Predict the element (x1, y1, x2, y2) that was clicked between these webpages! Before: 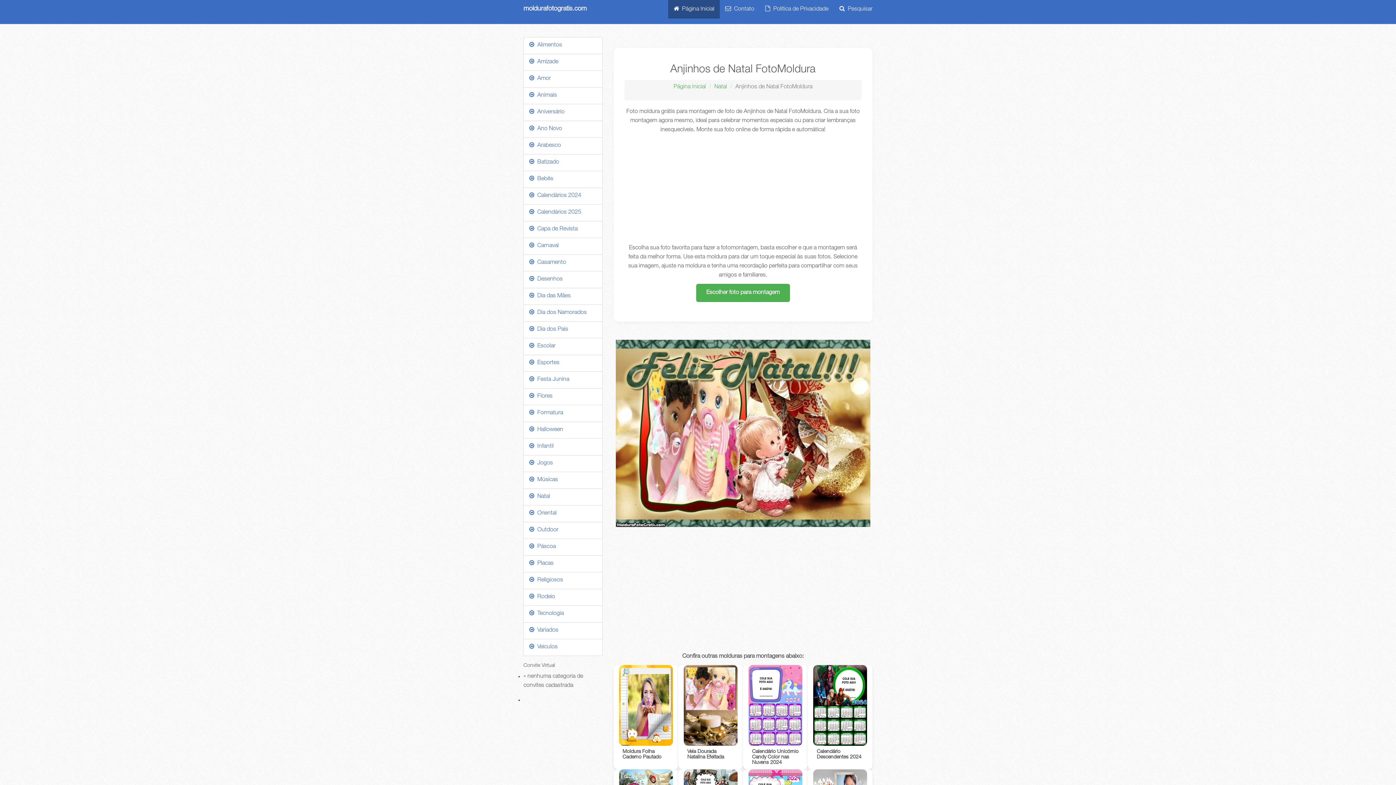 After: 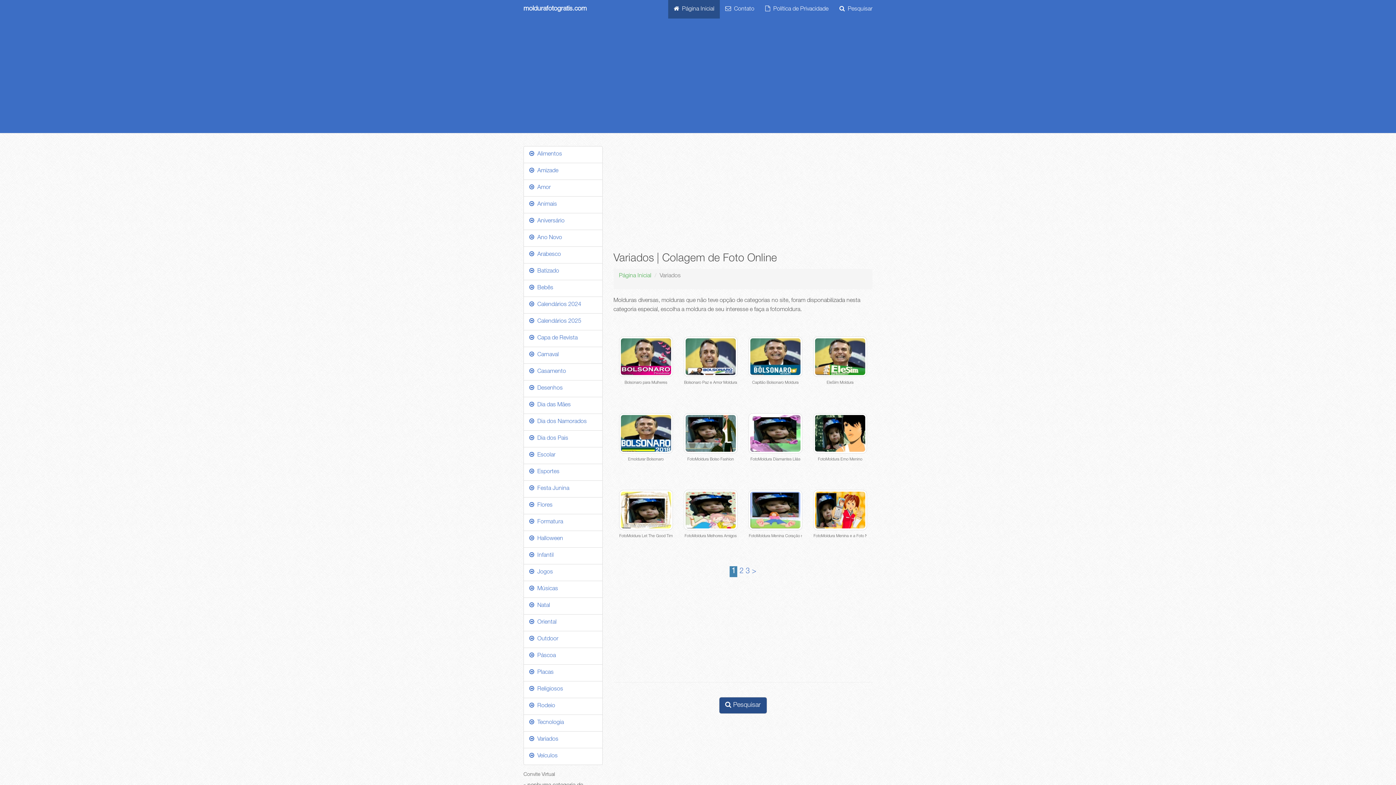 Action: bbox: (529, 628, 558, 633) label:   Variados